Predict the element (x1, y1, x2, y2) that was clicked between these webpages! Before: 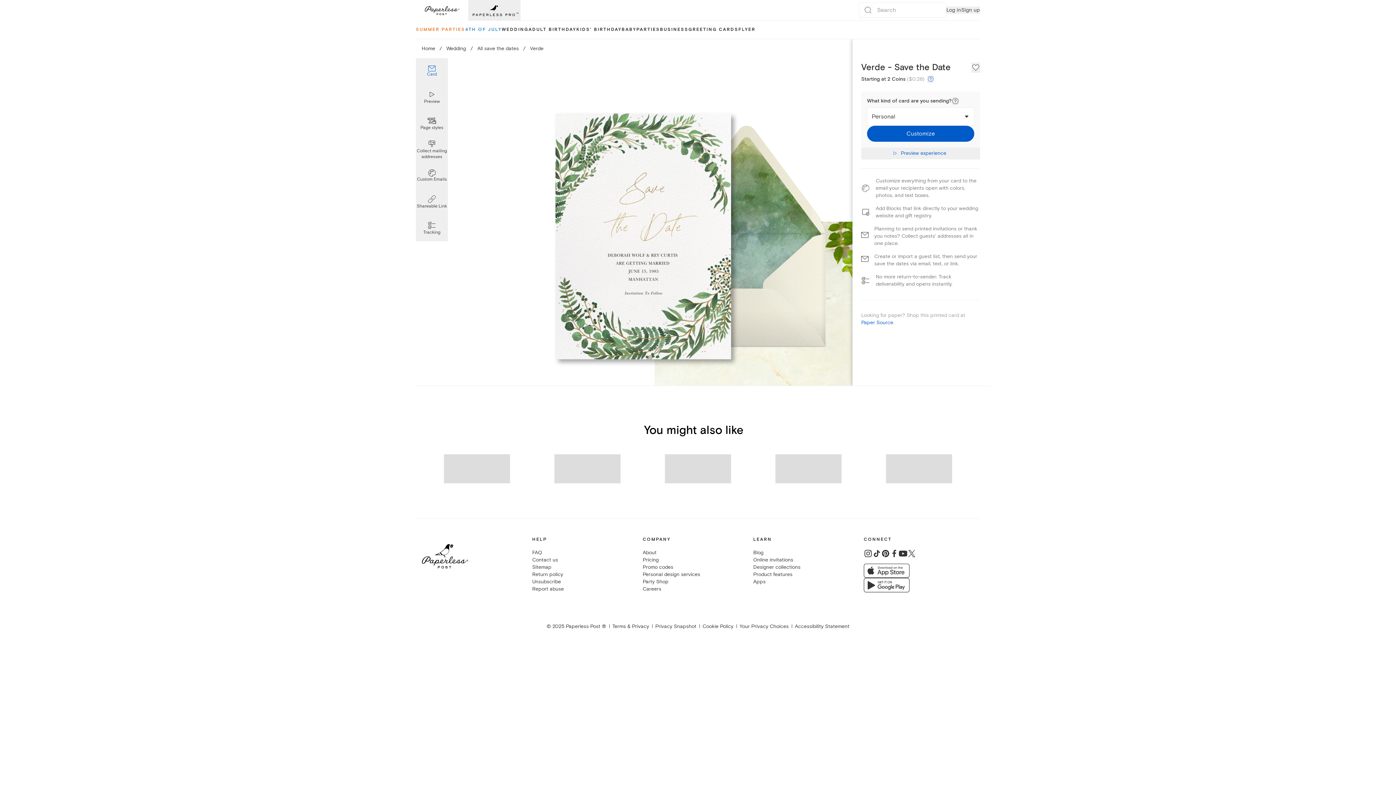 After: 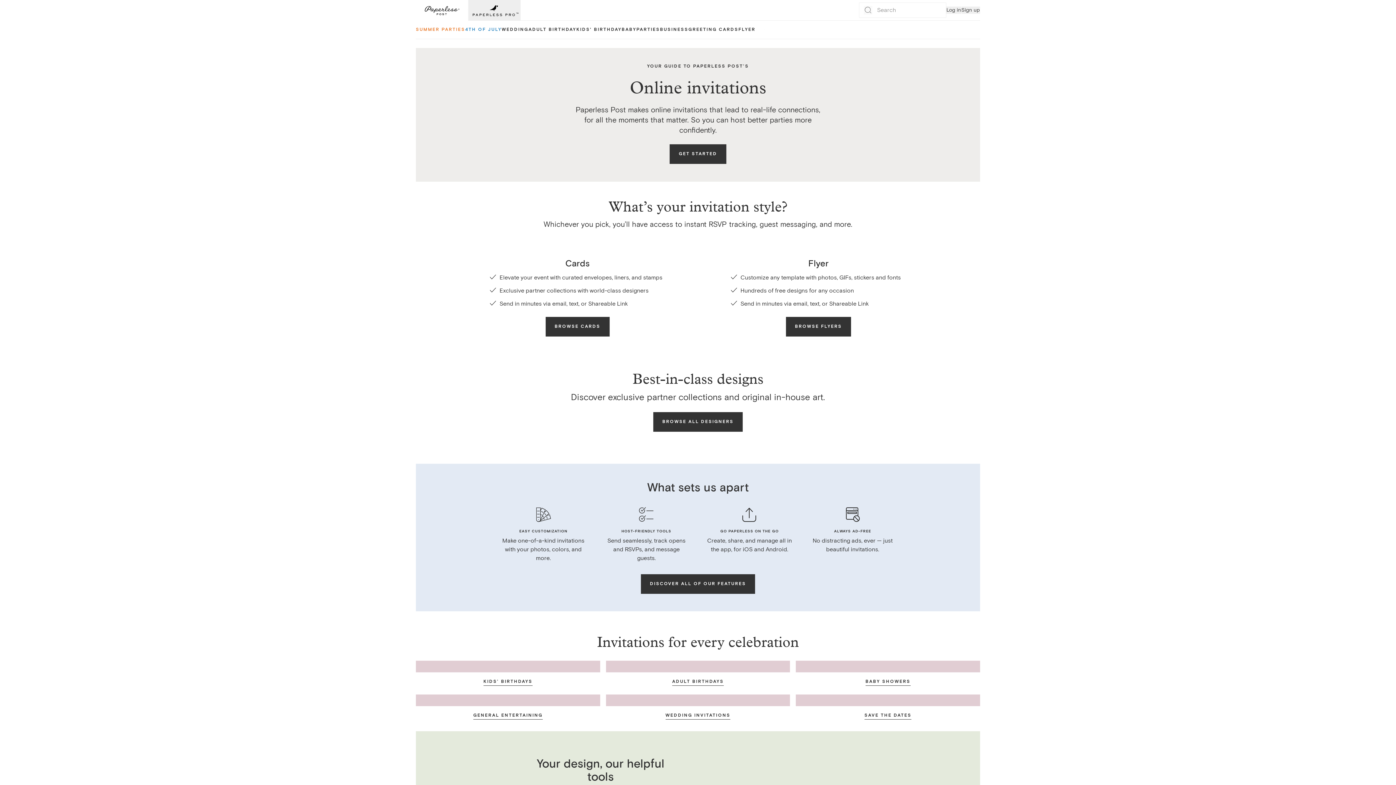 Action: bbox: (753, 557, 793, 563) label: Online invitations